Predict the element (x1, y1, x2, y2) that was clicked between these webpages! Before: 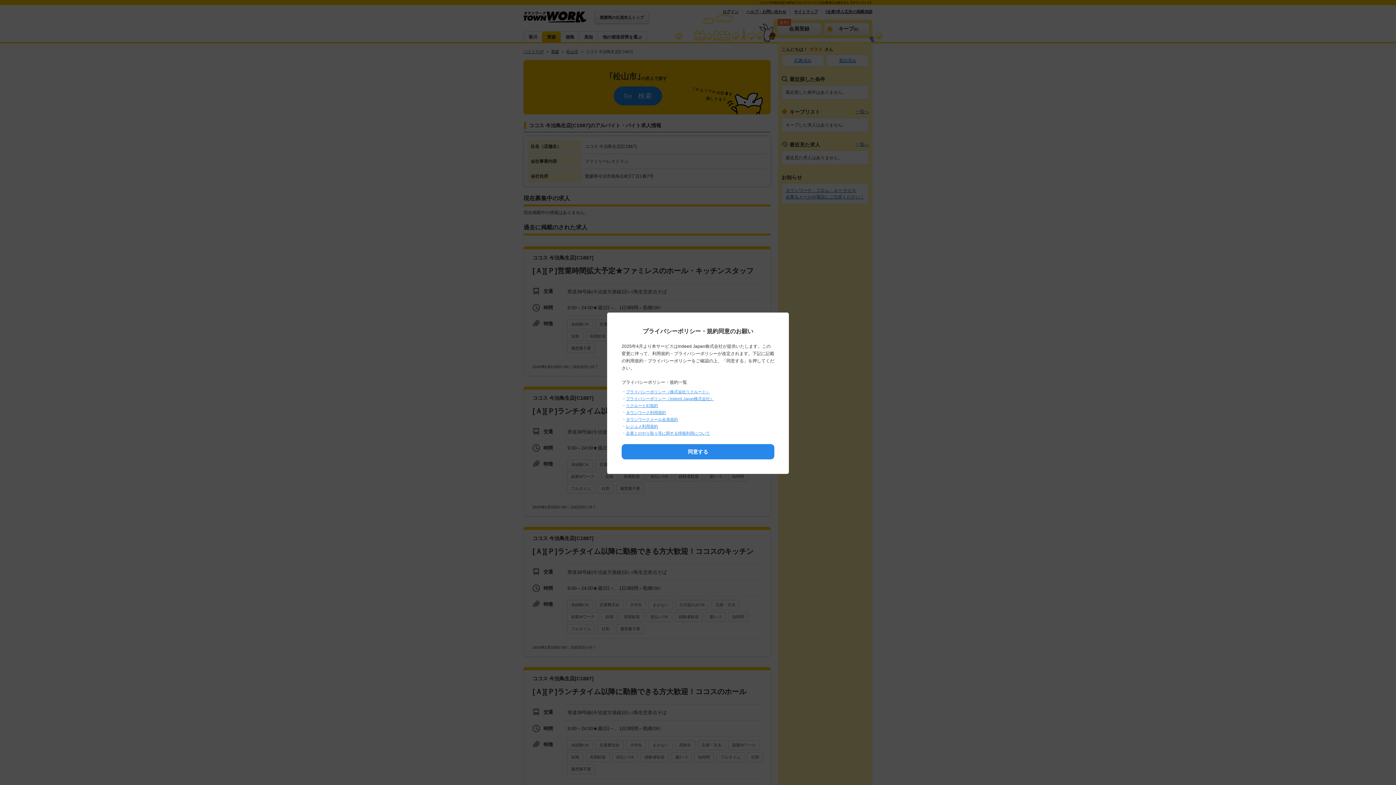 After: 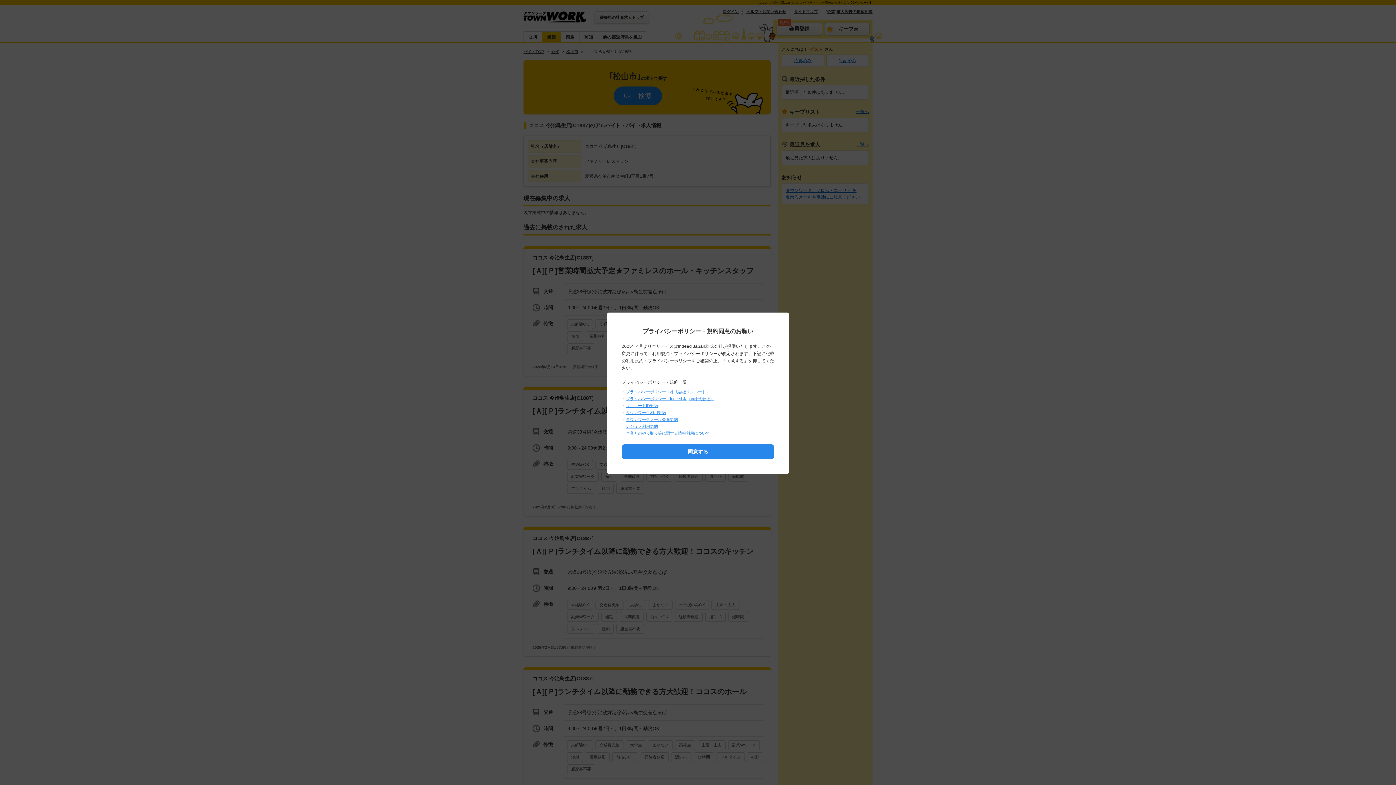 Action: bbox: (626, 431, 710, 435) label: 企業とのやり取り等に関する情報利用について